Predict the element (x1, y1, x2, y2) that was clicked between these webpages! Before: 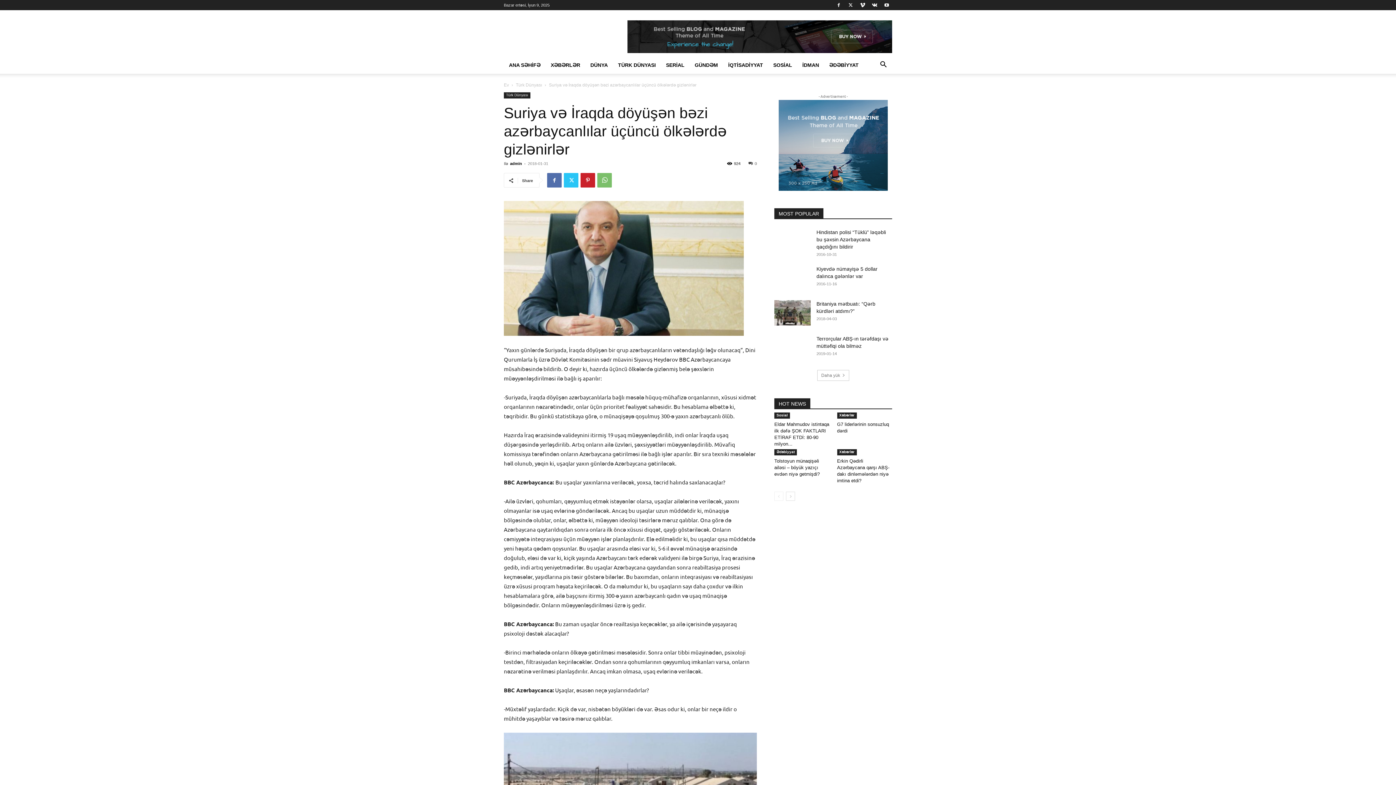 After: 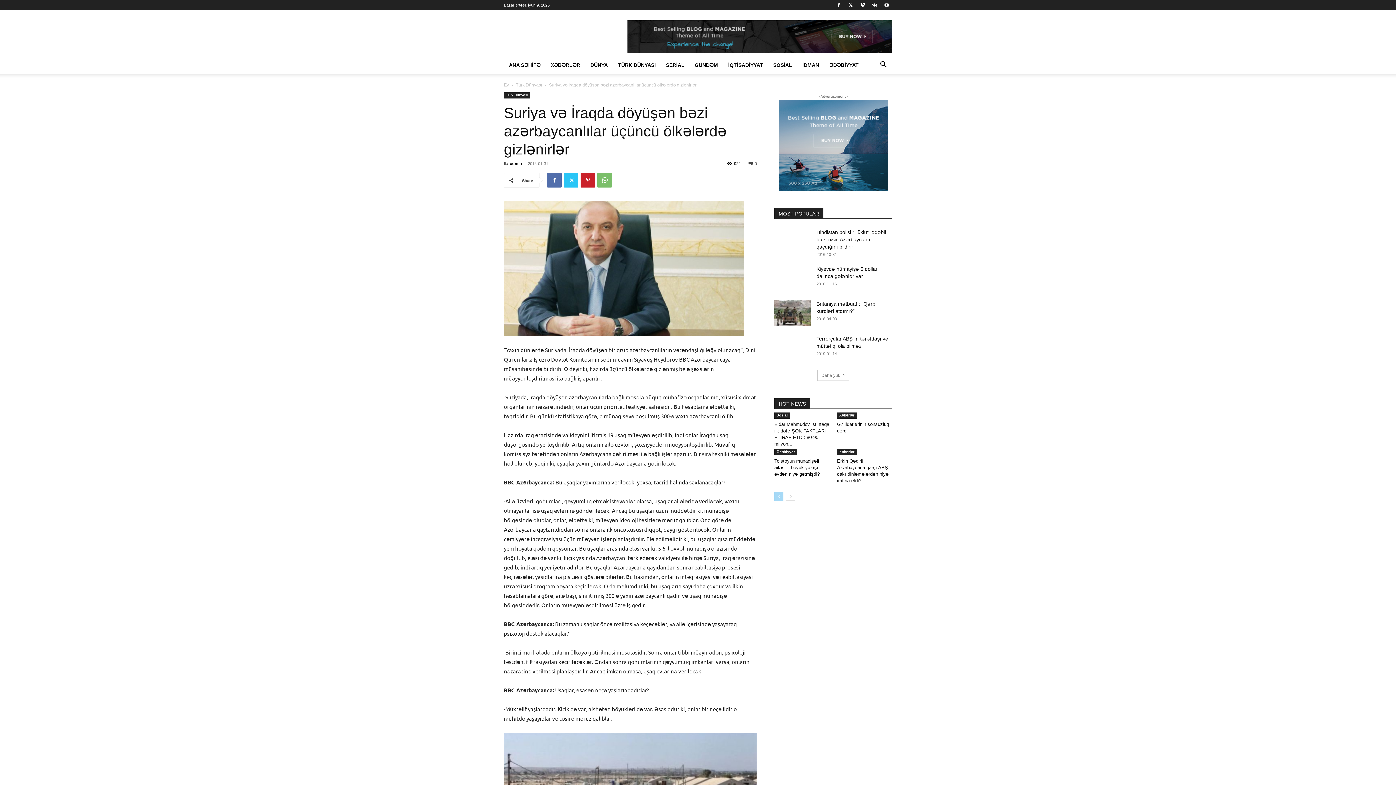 Action: bbox: (774, 492, 783, 501) label: prev-page